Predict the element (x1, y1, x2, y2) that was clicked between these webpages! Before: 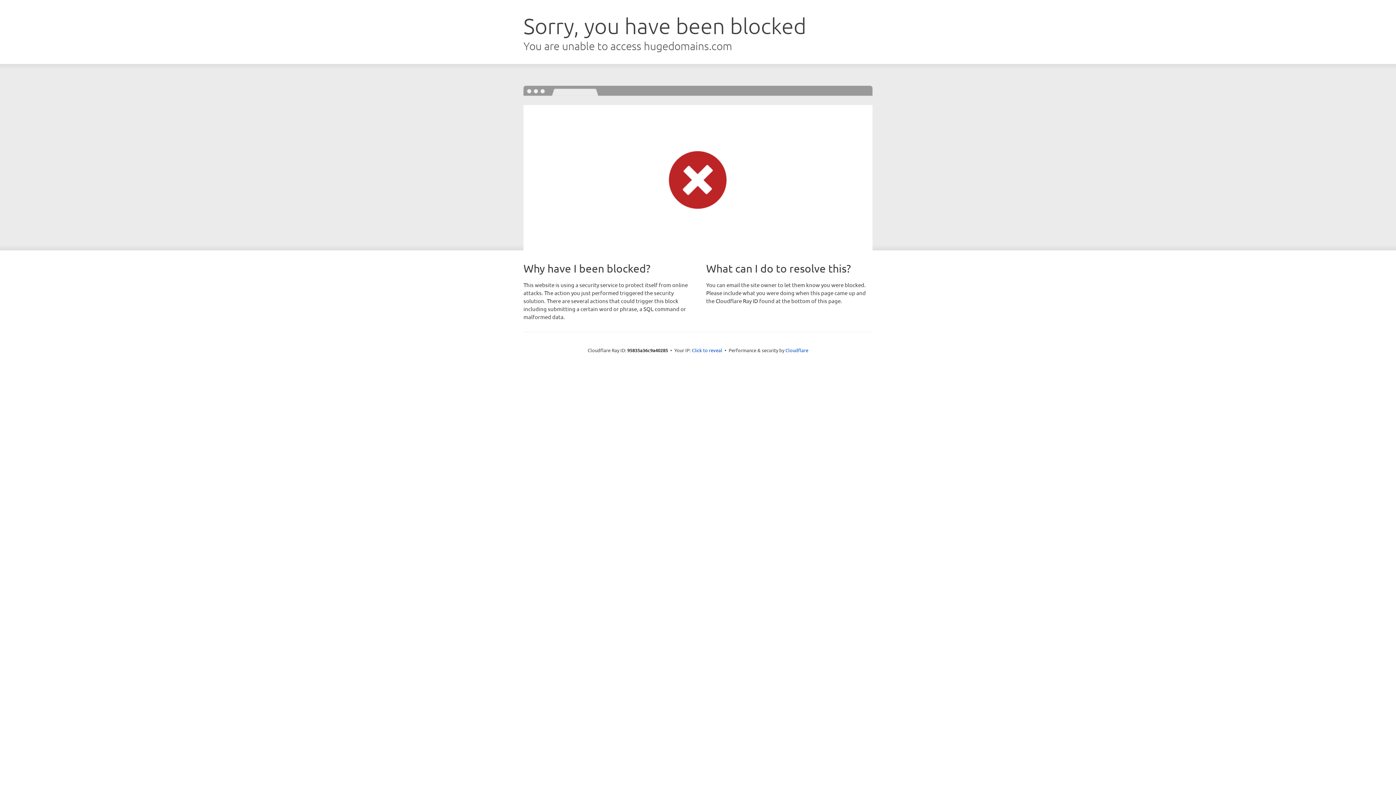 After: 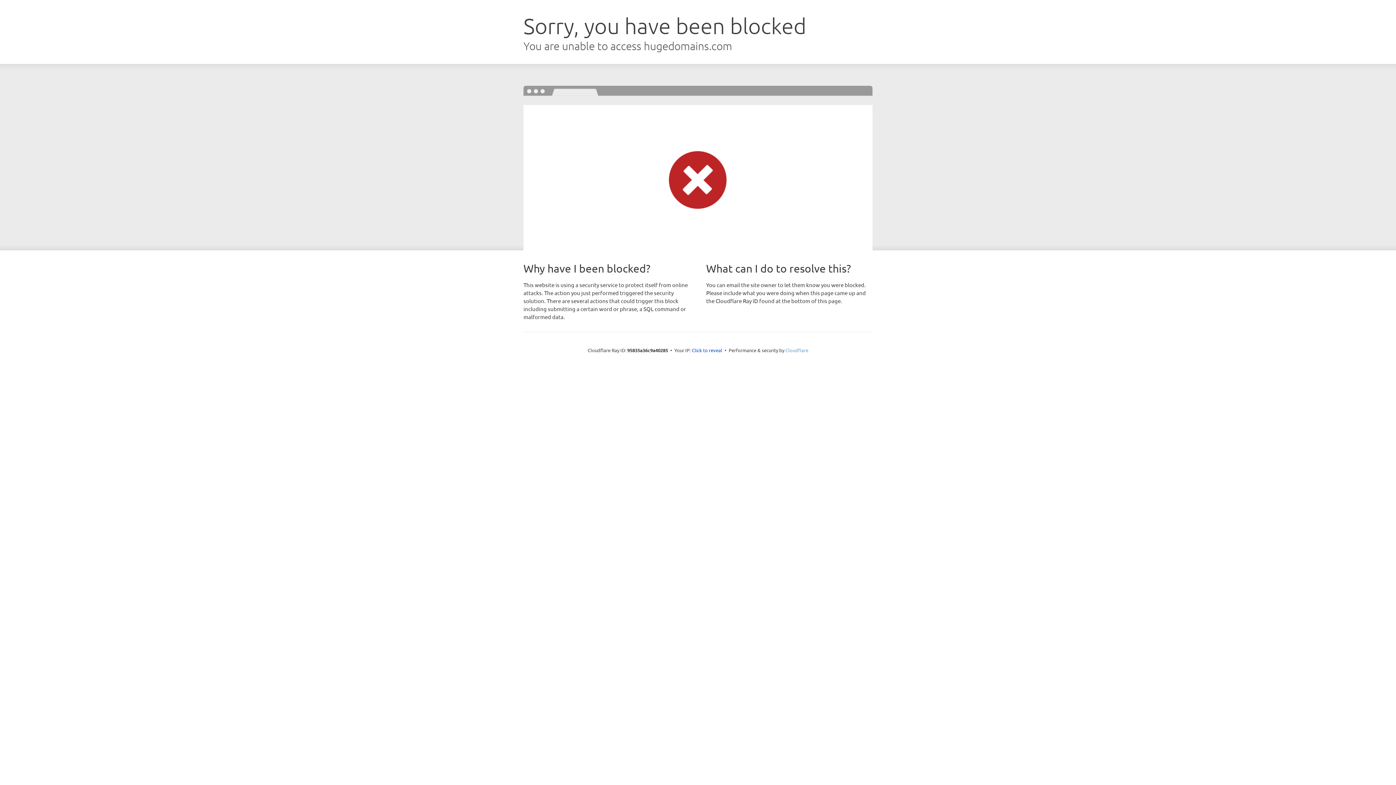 Action: label: Cloudflare bbox: (785, 347, 808, 353)